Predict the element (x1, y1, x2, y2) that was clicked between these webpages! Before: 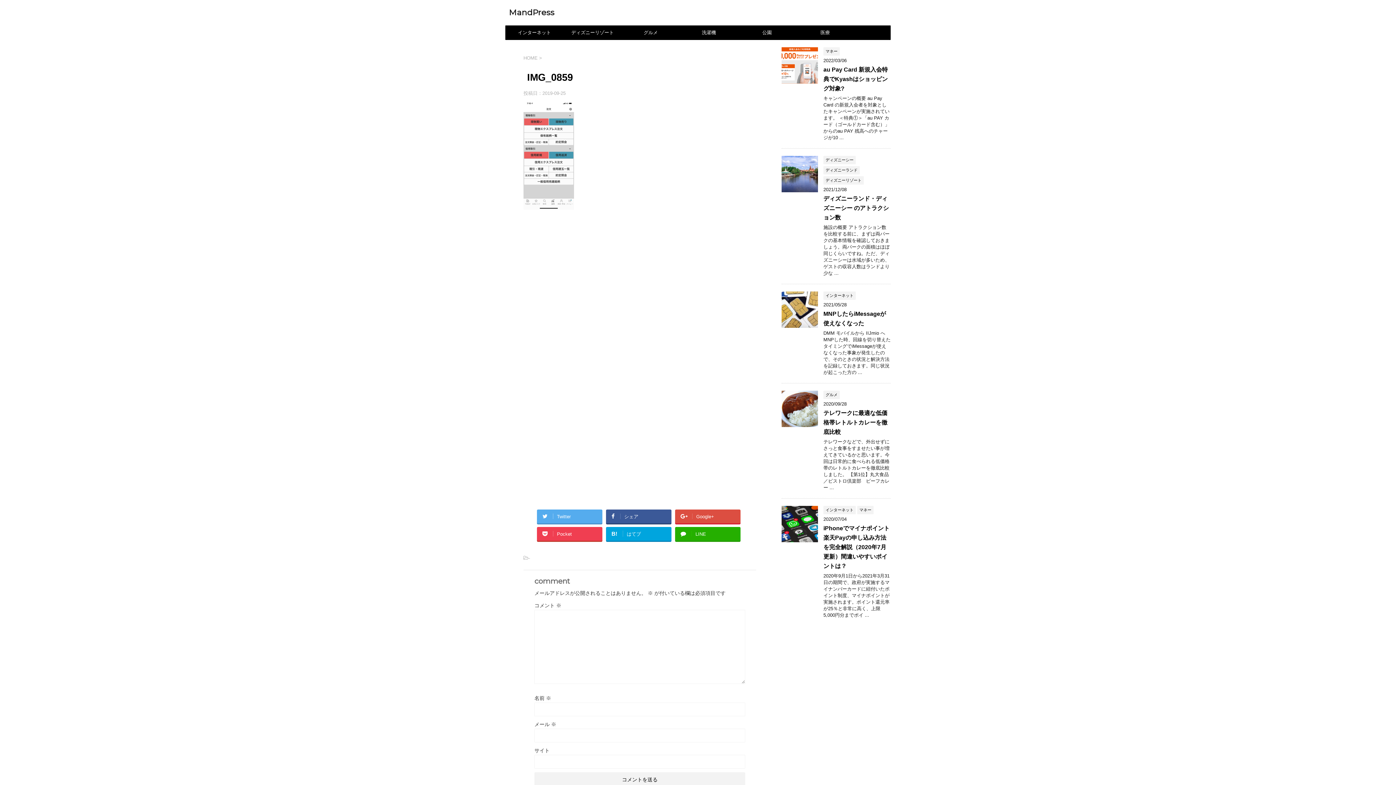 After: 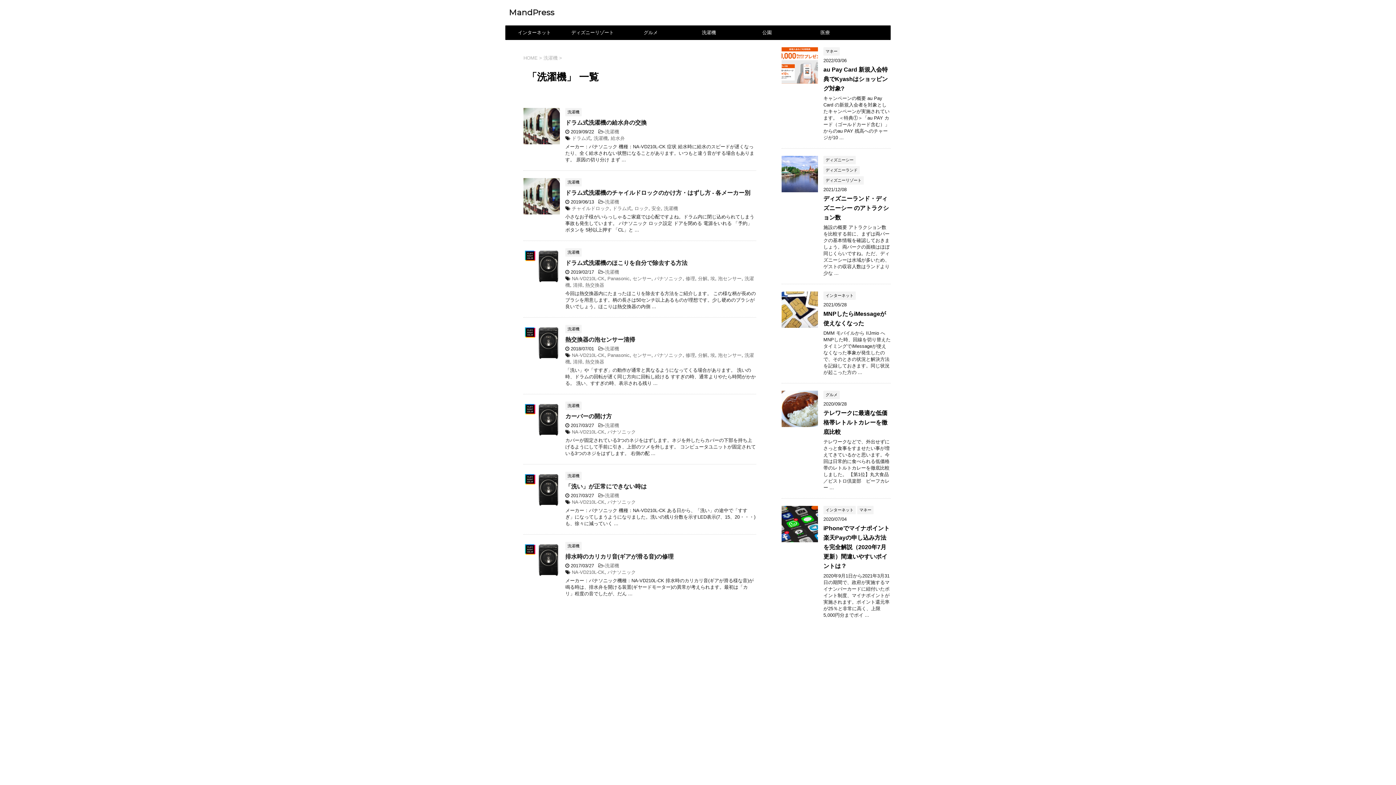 Action: label: 洗濯機 bbox: (680, 25, 738, 40)